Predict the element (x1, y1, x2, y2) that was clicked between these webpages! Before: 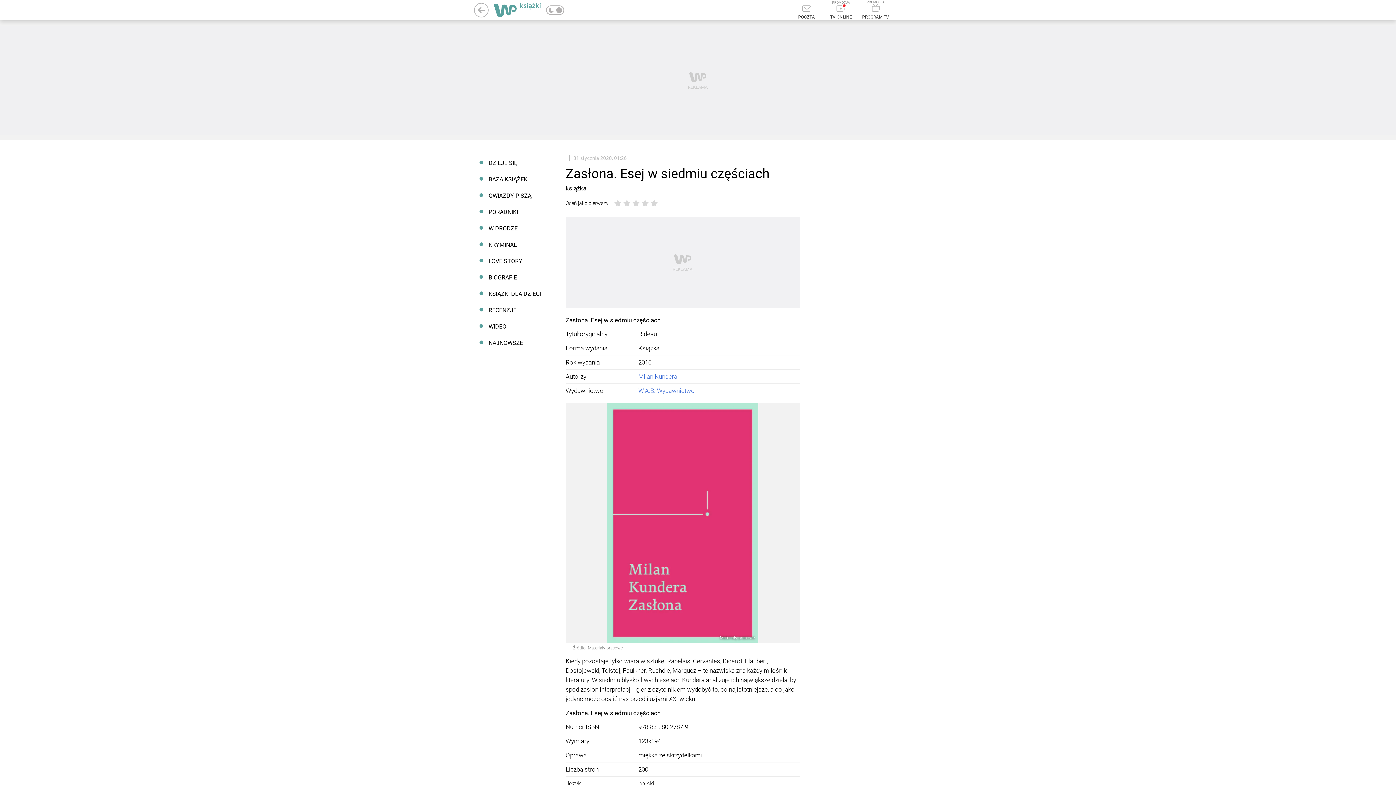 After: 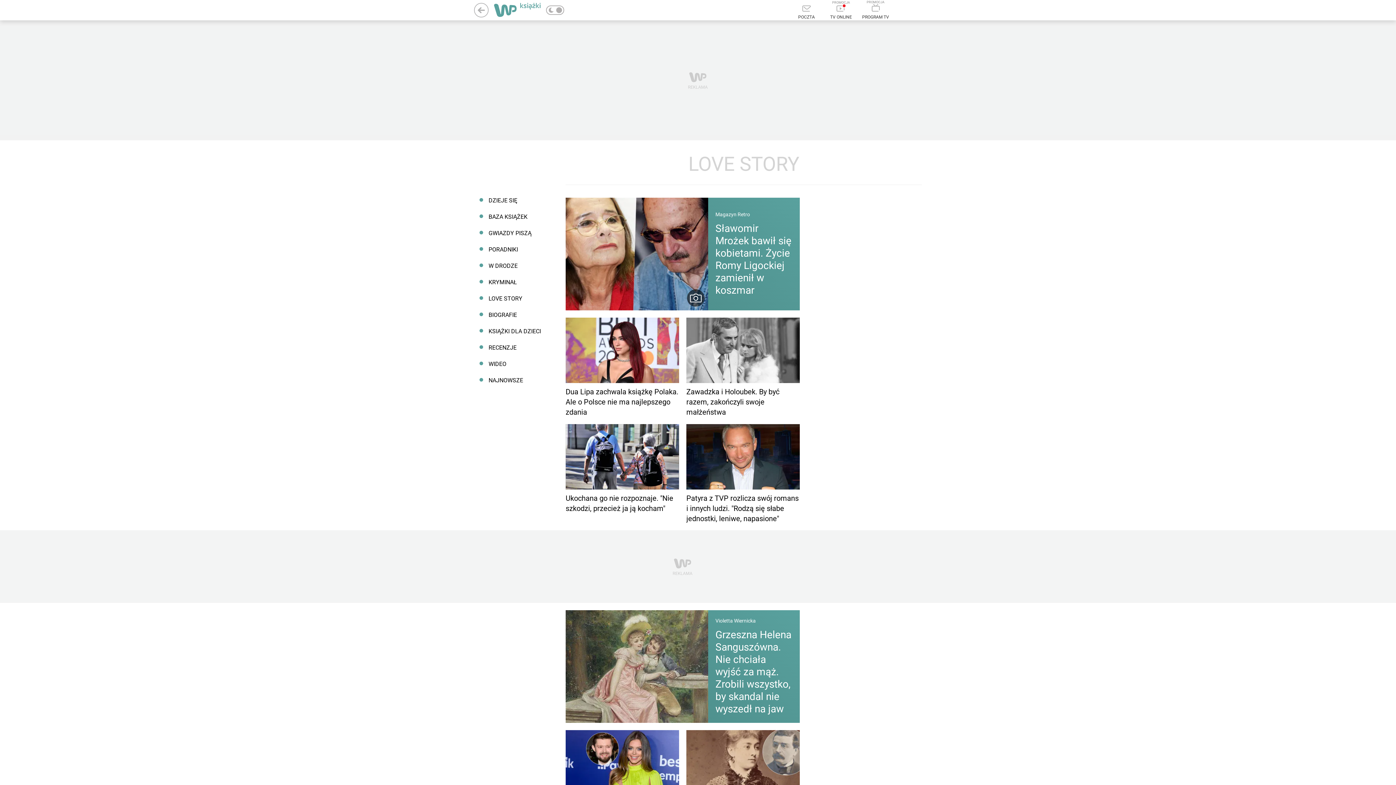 Action: bbox: (474, 253, 550, 269) label: LOVE STORY